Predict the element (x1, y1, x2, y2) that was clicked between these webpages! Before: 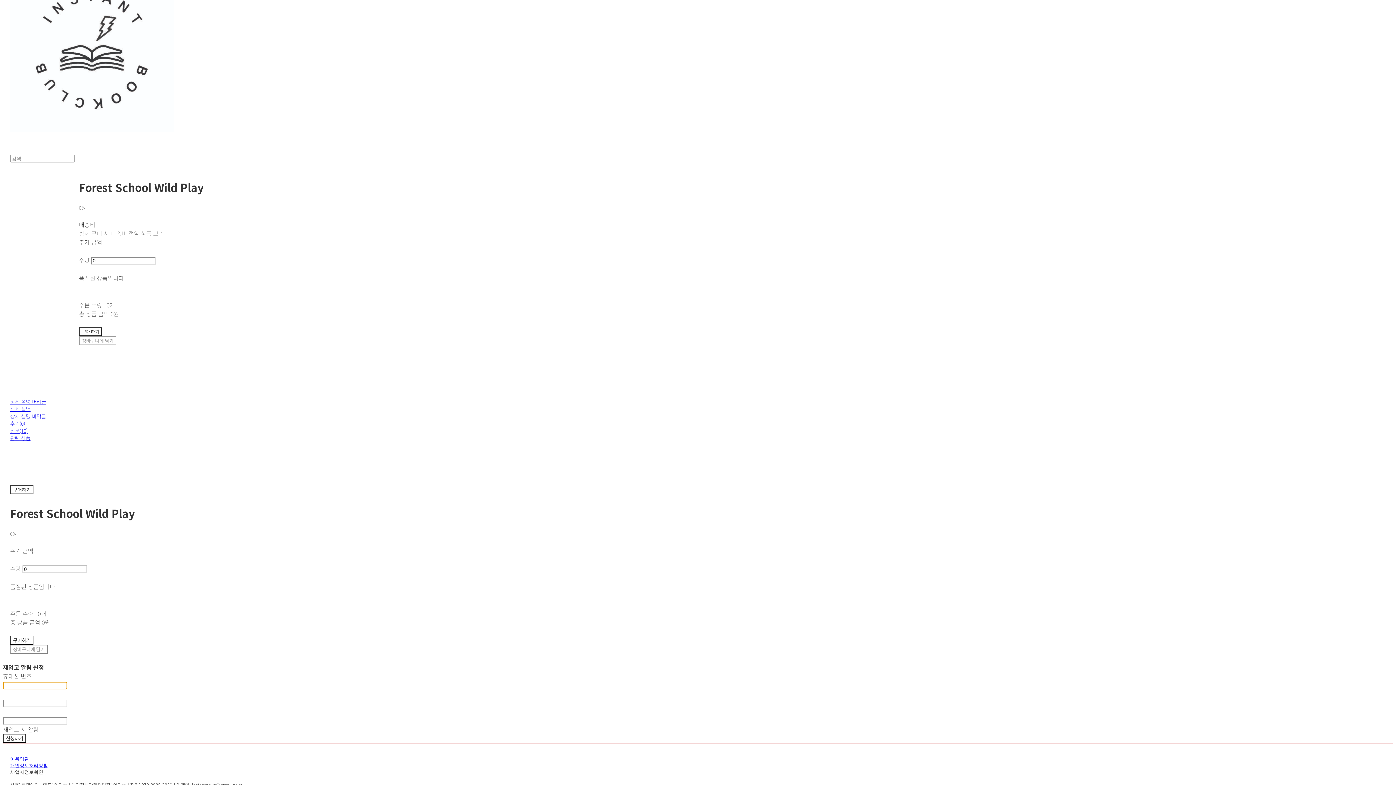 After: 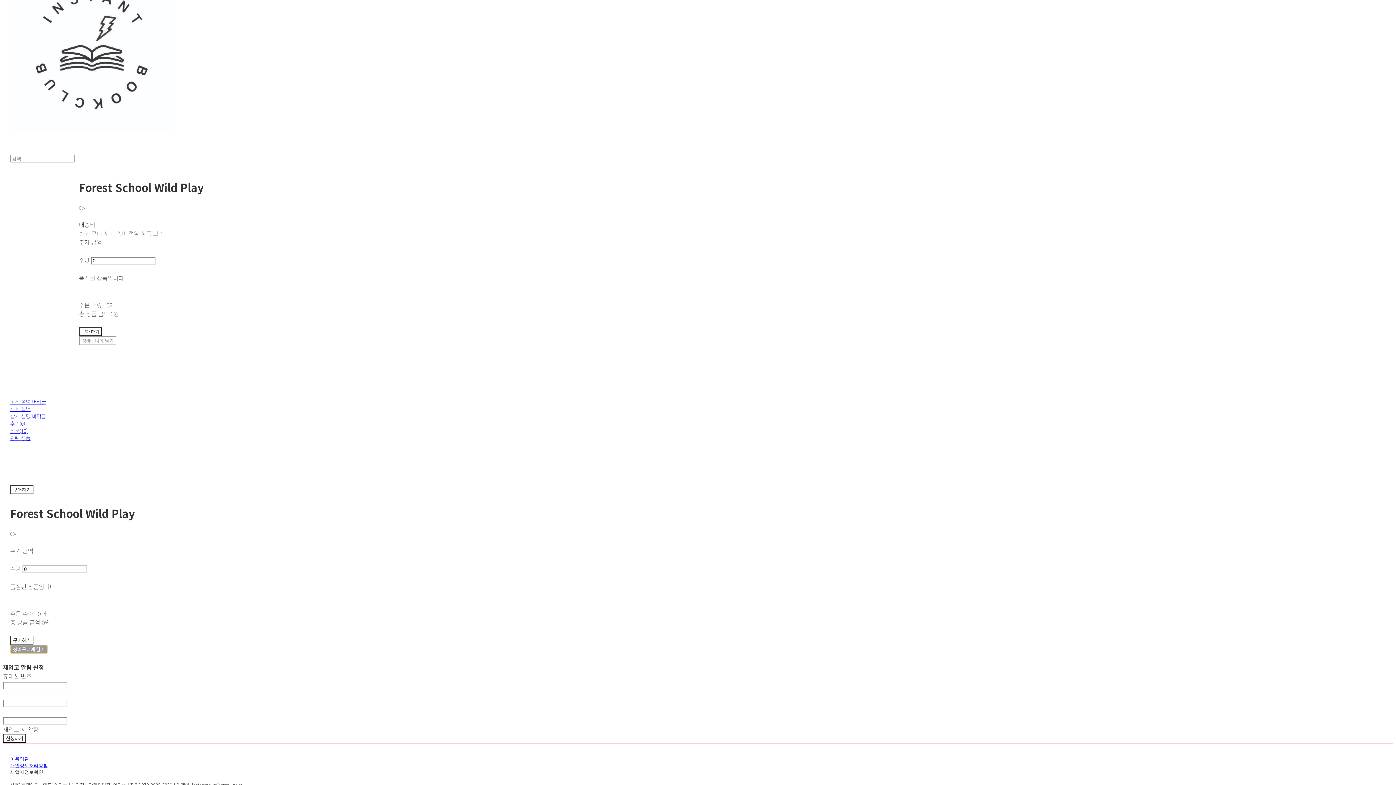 Action: label: 장바구니에 담기 bbox: (10, 645, 47, 654)